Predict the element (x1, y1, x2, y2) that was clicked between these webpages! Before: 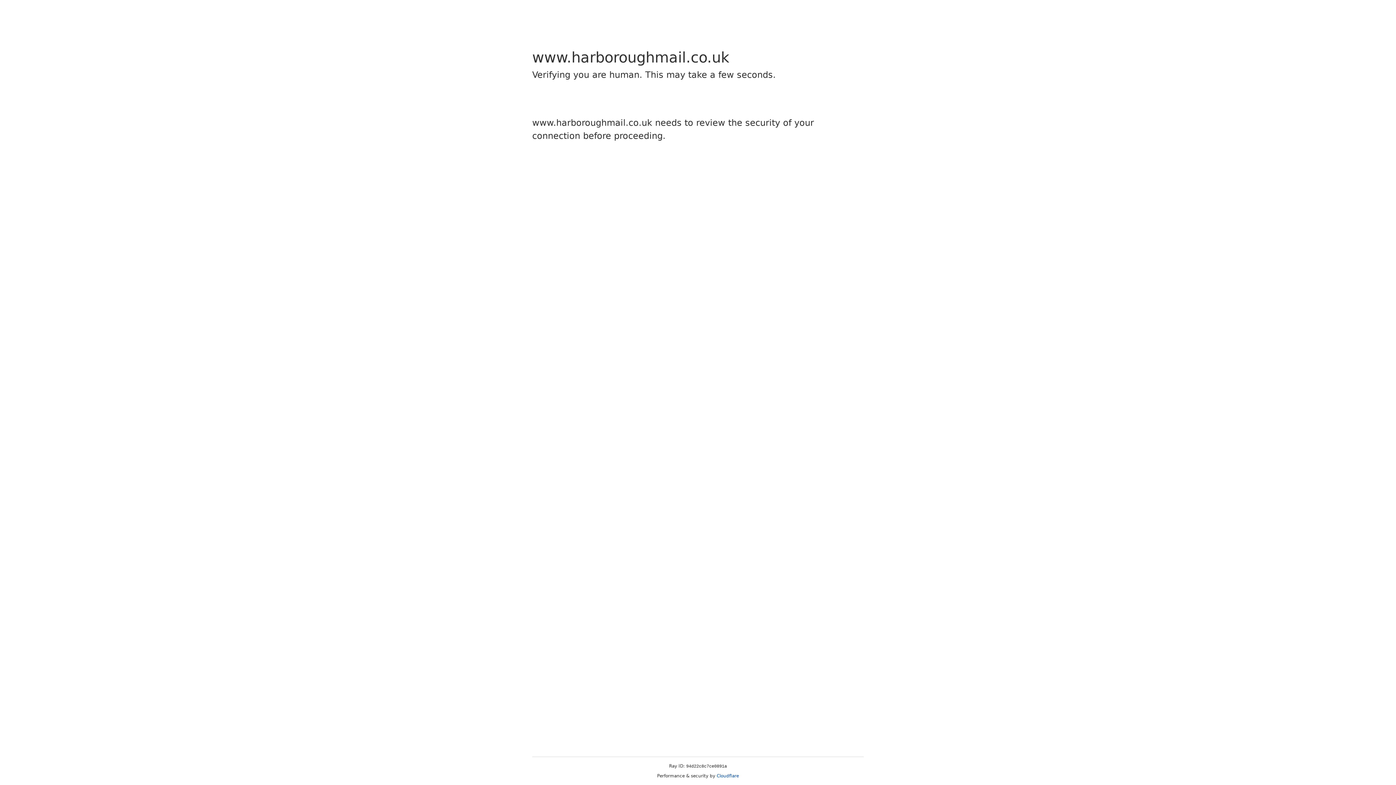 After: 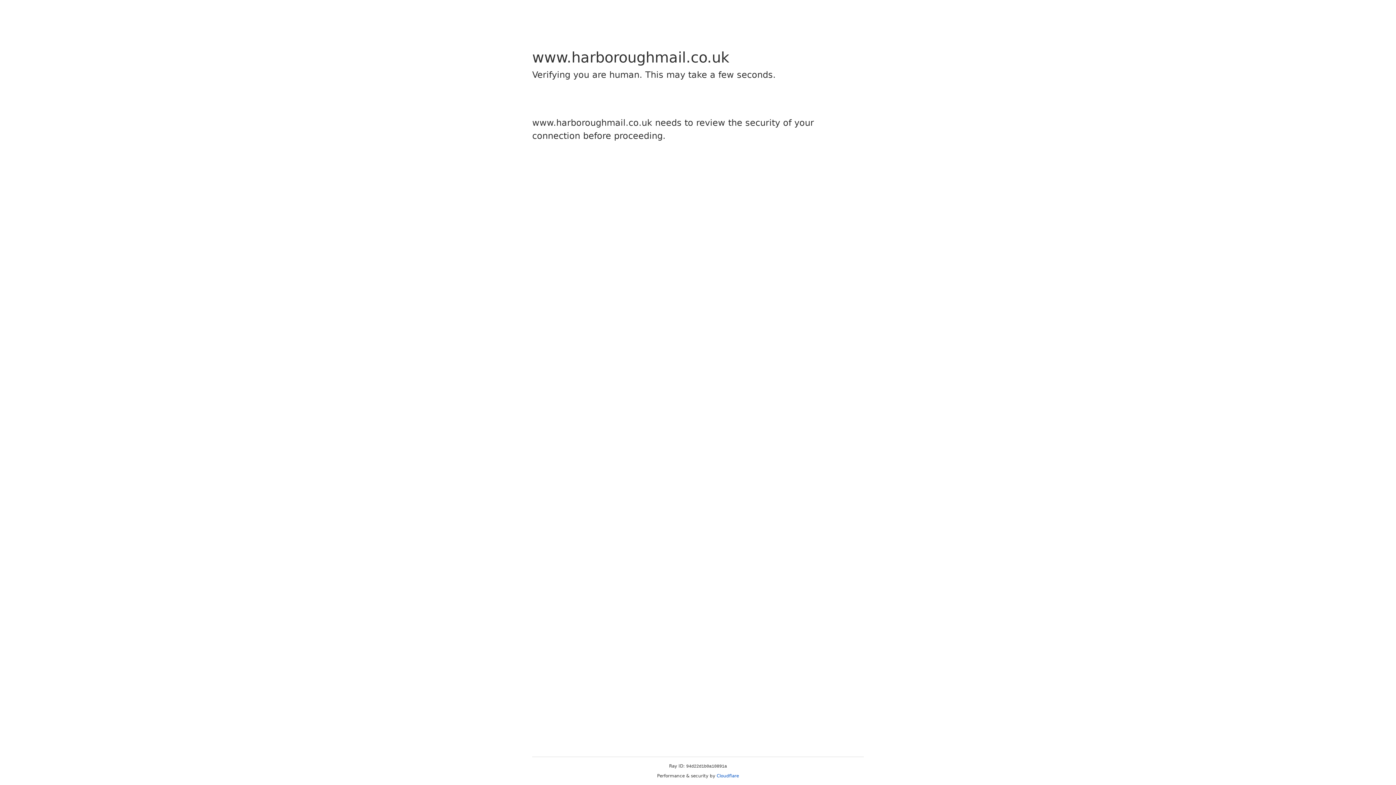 Action: label: Cloudflare bbox: (716, 773, 739, 778)